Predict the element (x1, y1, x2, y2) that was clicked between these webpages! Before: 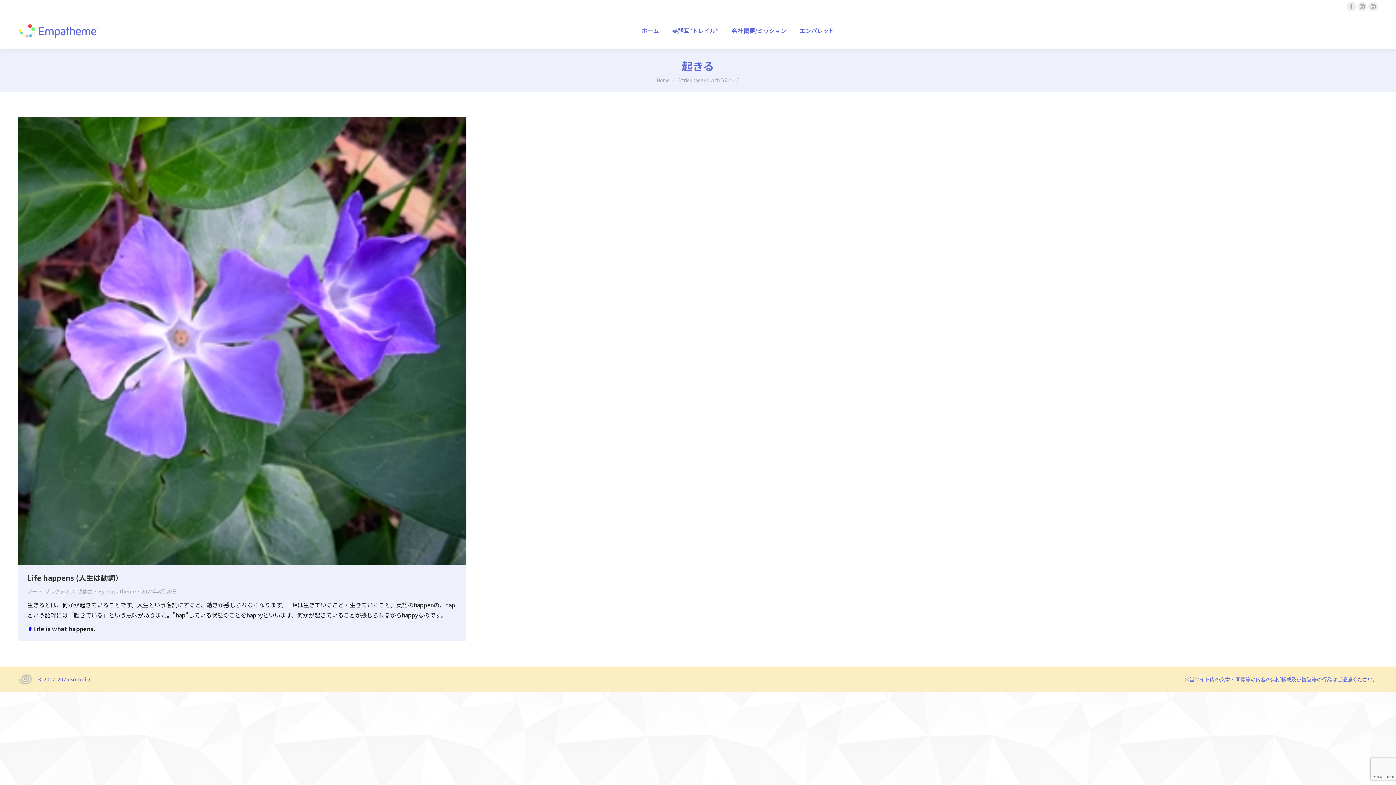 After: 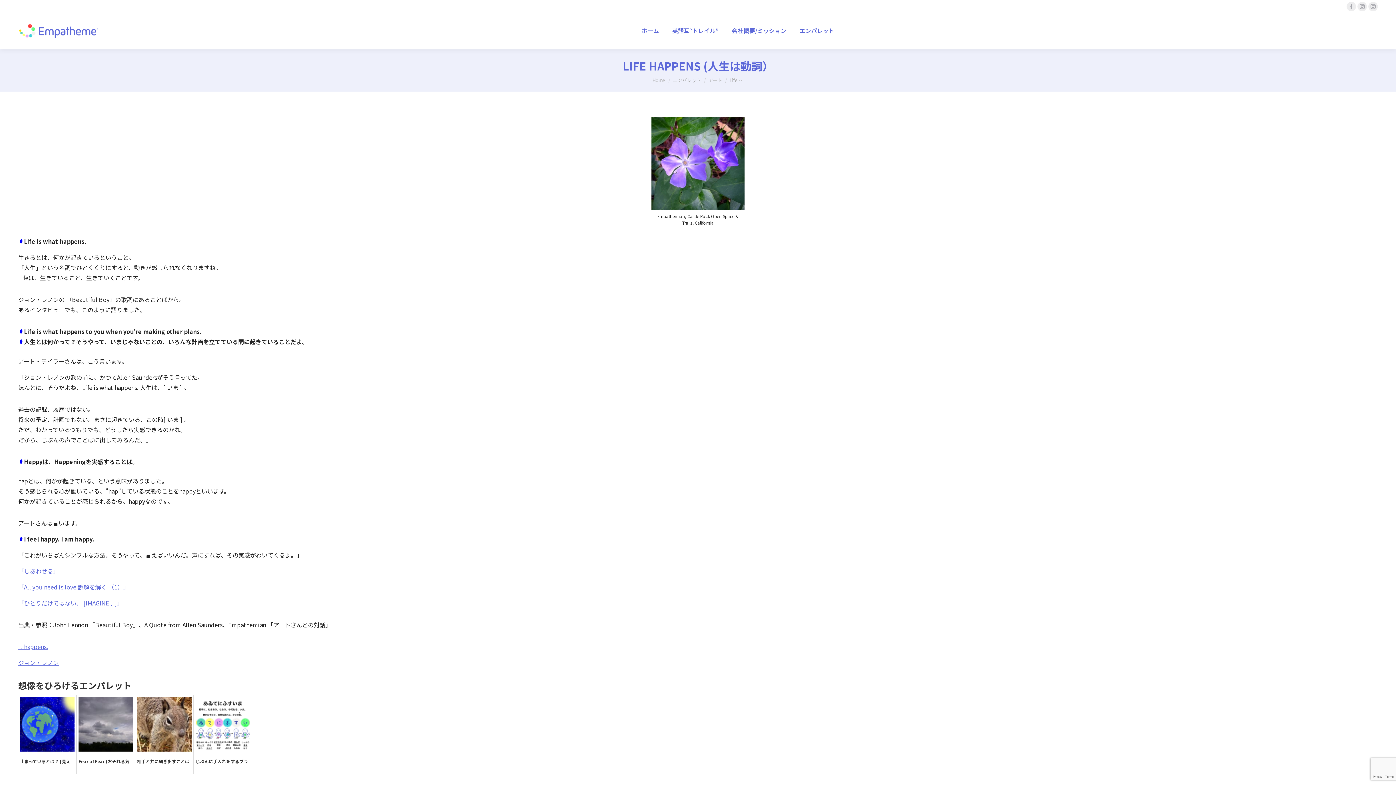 Action: bbox: (27, 572, 122, 583) label: Life happens (人生は動詞）